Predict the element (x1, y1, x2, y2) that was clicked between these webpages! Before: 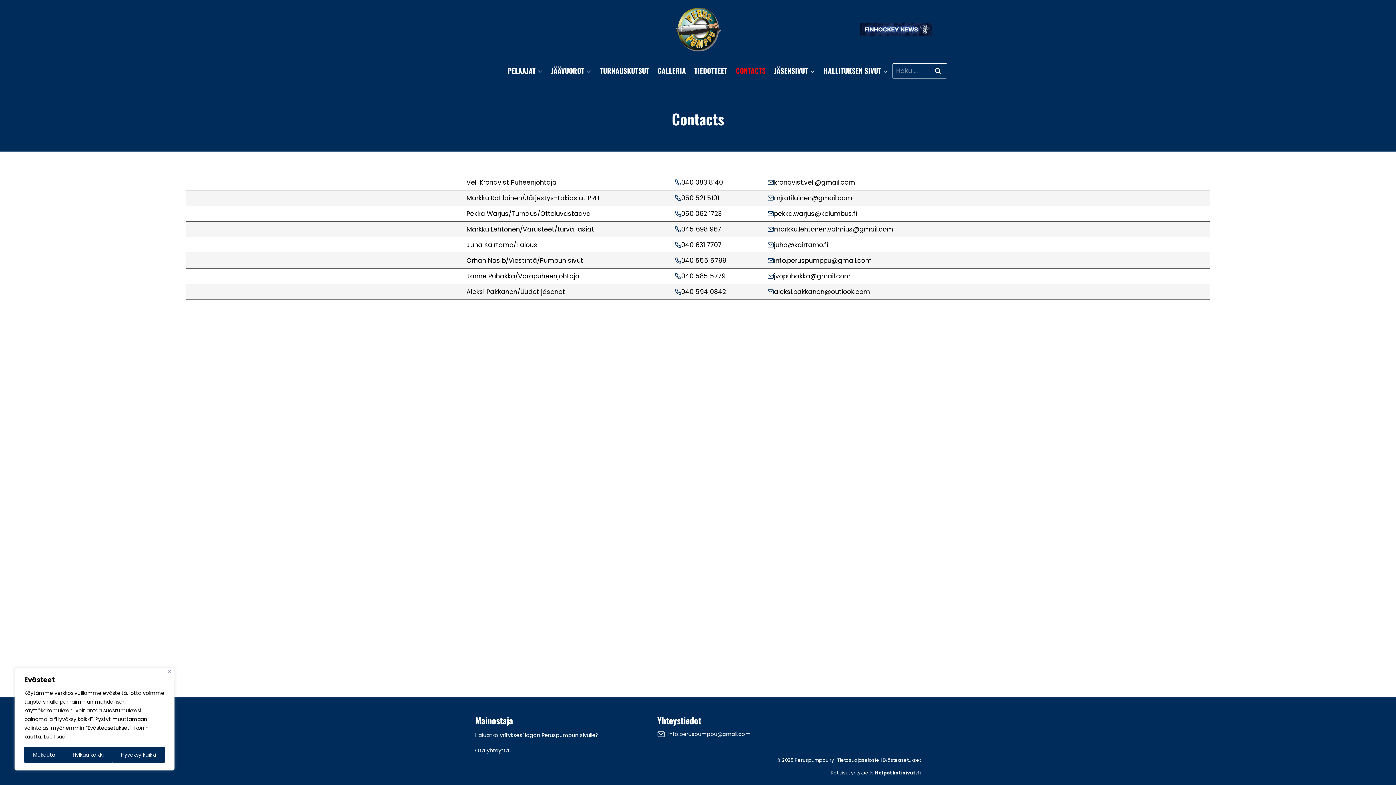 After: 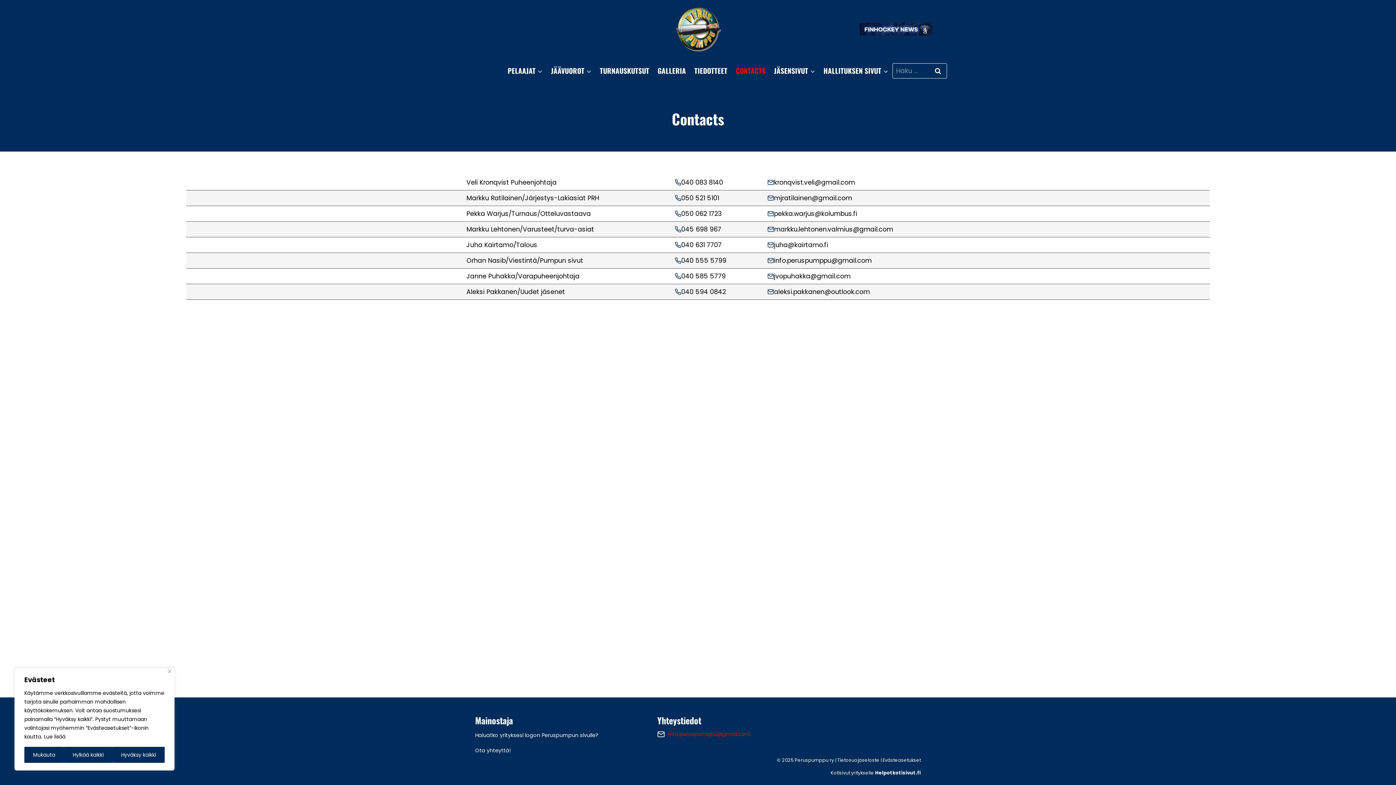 Action: label: info.peruspumppu@gmail.com bbox: (657, 729, 750, 740)